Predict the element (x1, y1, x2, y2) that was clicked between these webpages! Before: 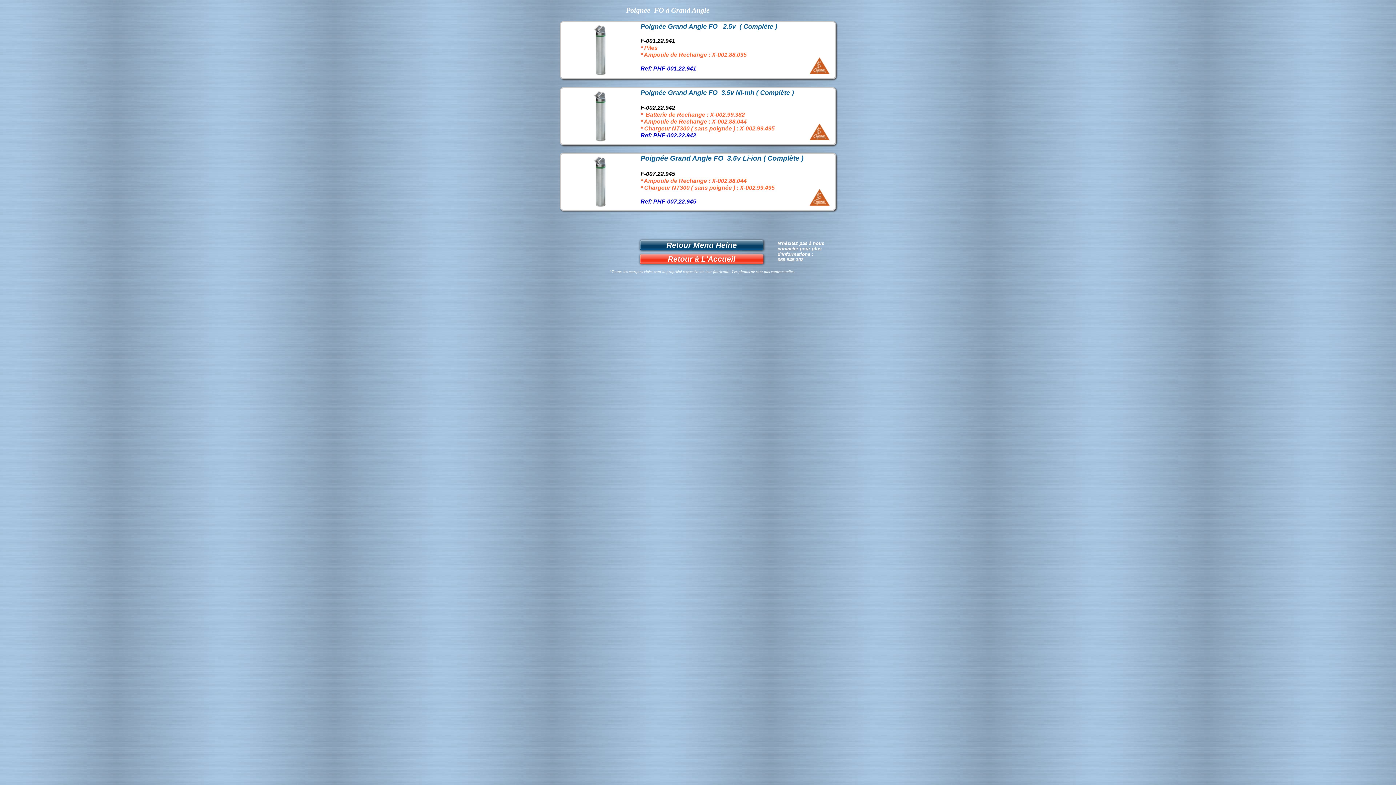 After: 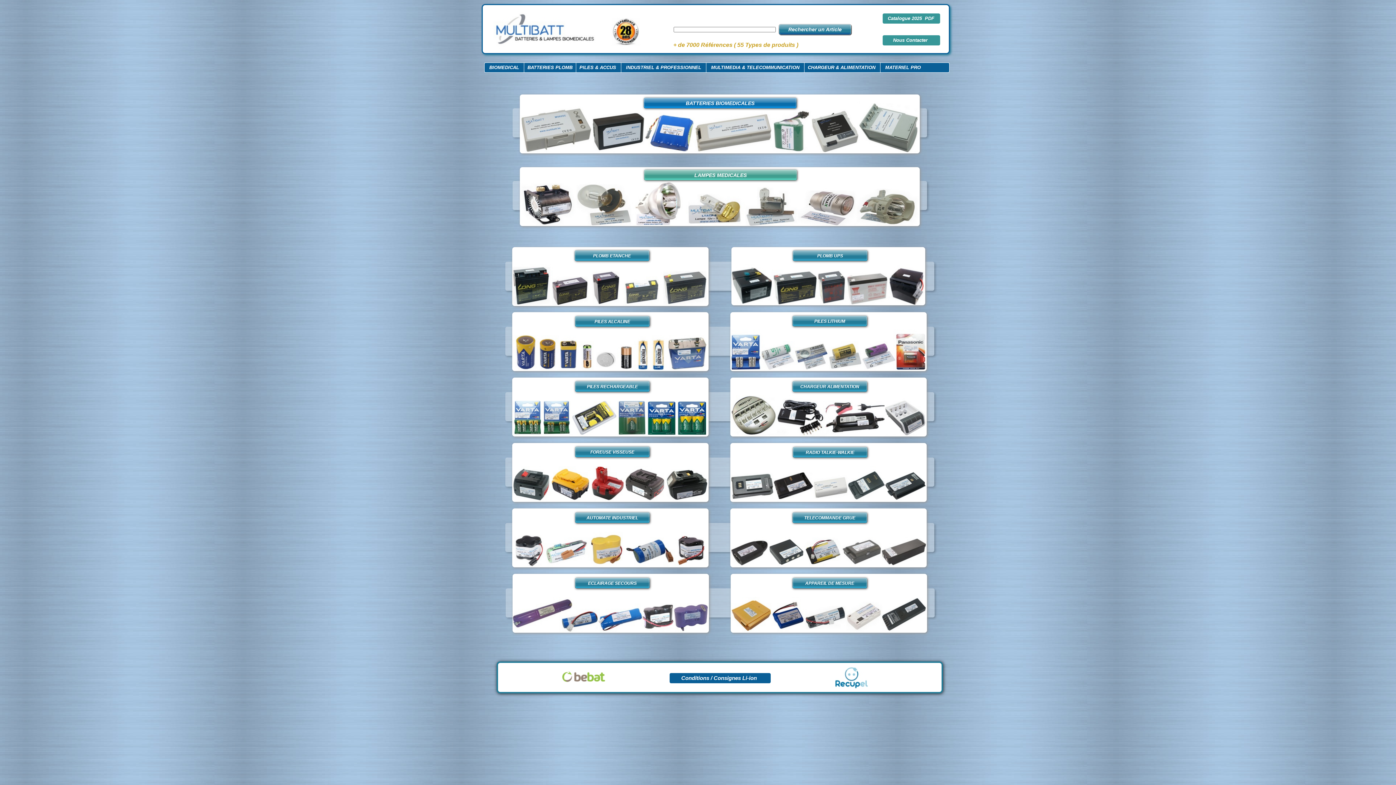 Action: label: Retour à L'Accueil bbox: (668, 254, 735, 263)